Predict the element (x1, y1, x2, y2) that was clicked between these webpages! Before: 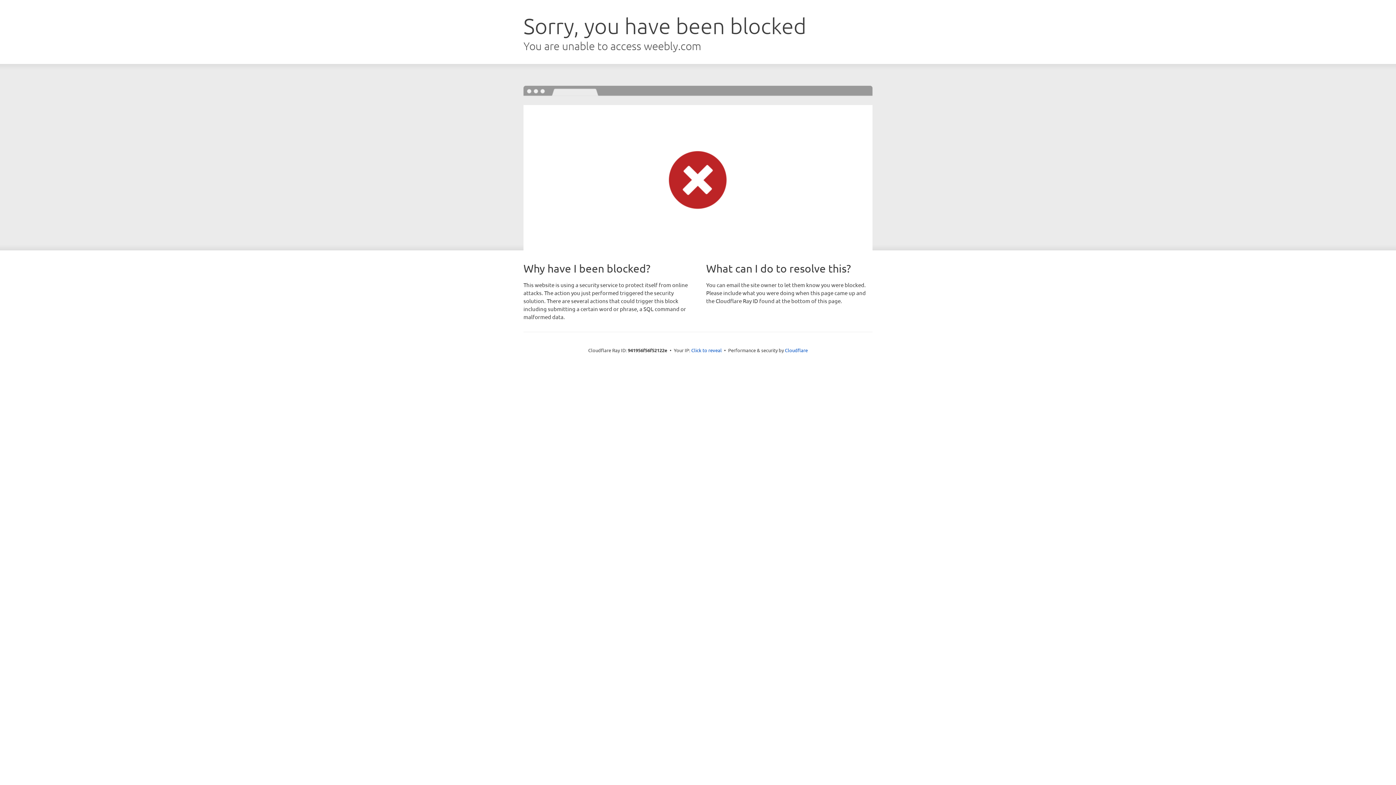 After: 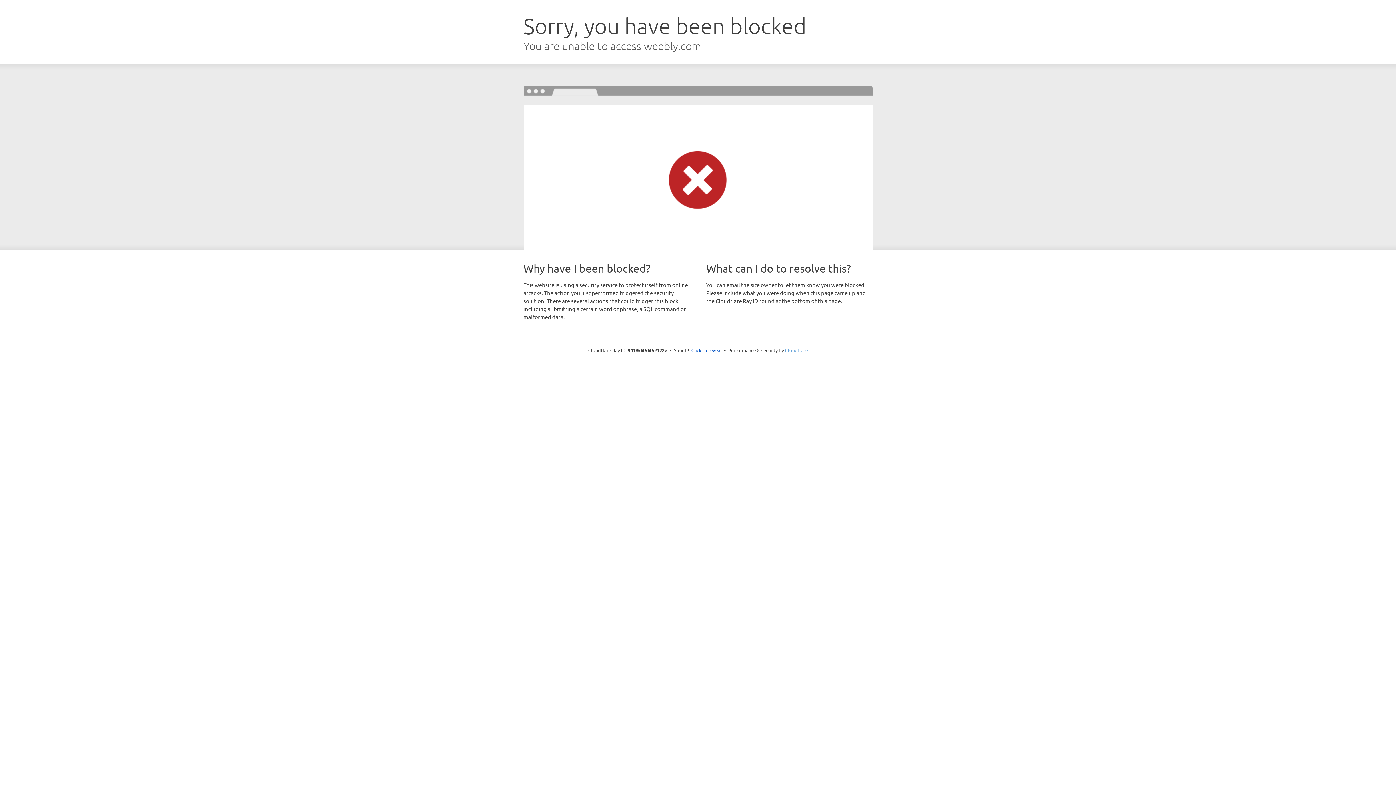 Action: bbox: (785, 347, 808, 353) label: Cloudflare